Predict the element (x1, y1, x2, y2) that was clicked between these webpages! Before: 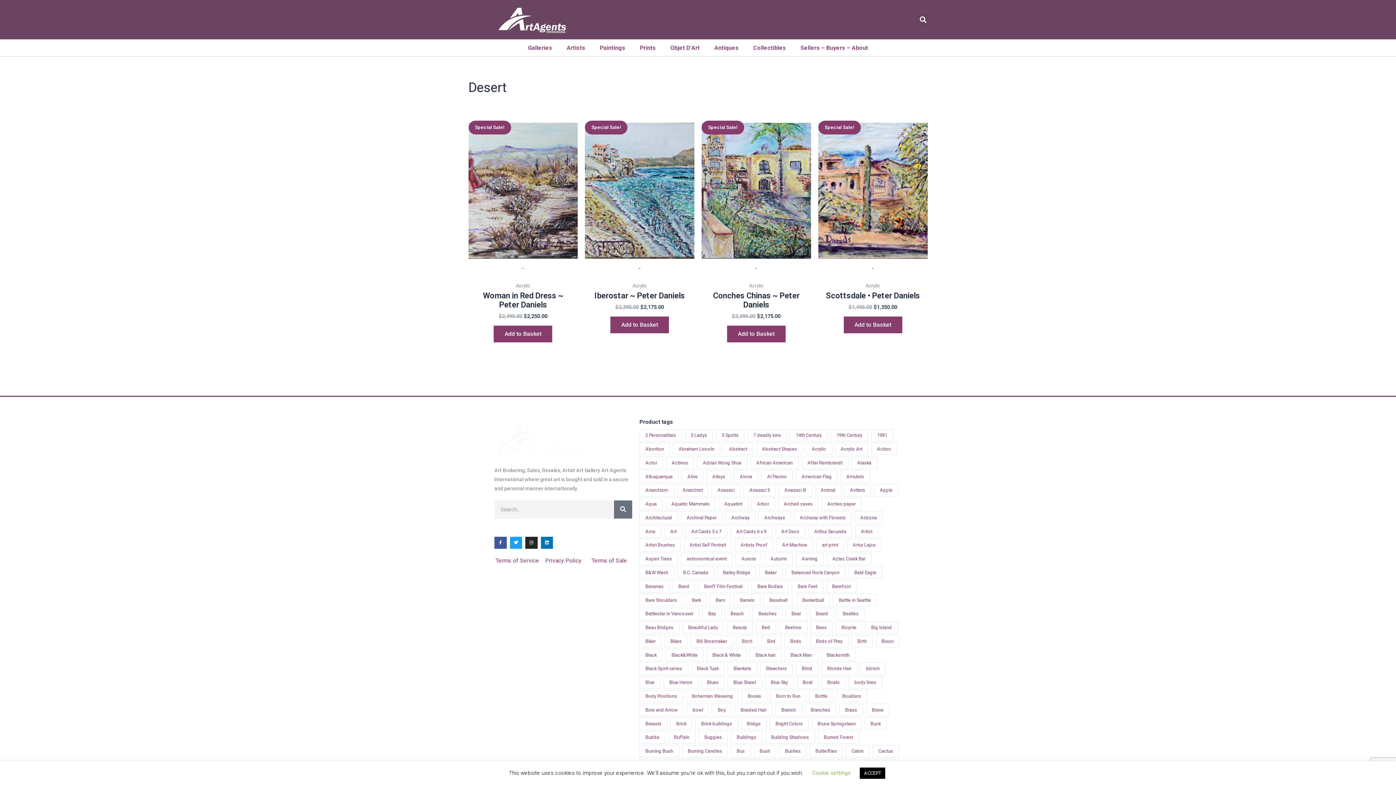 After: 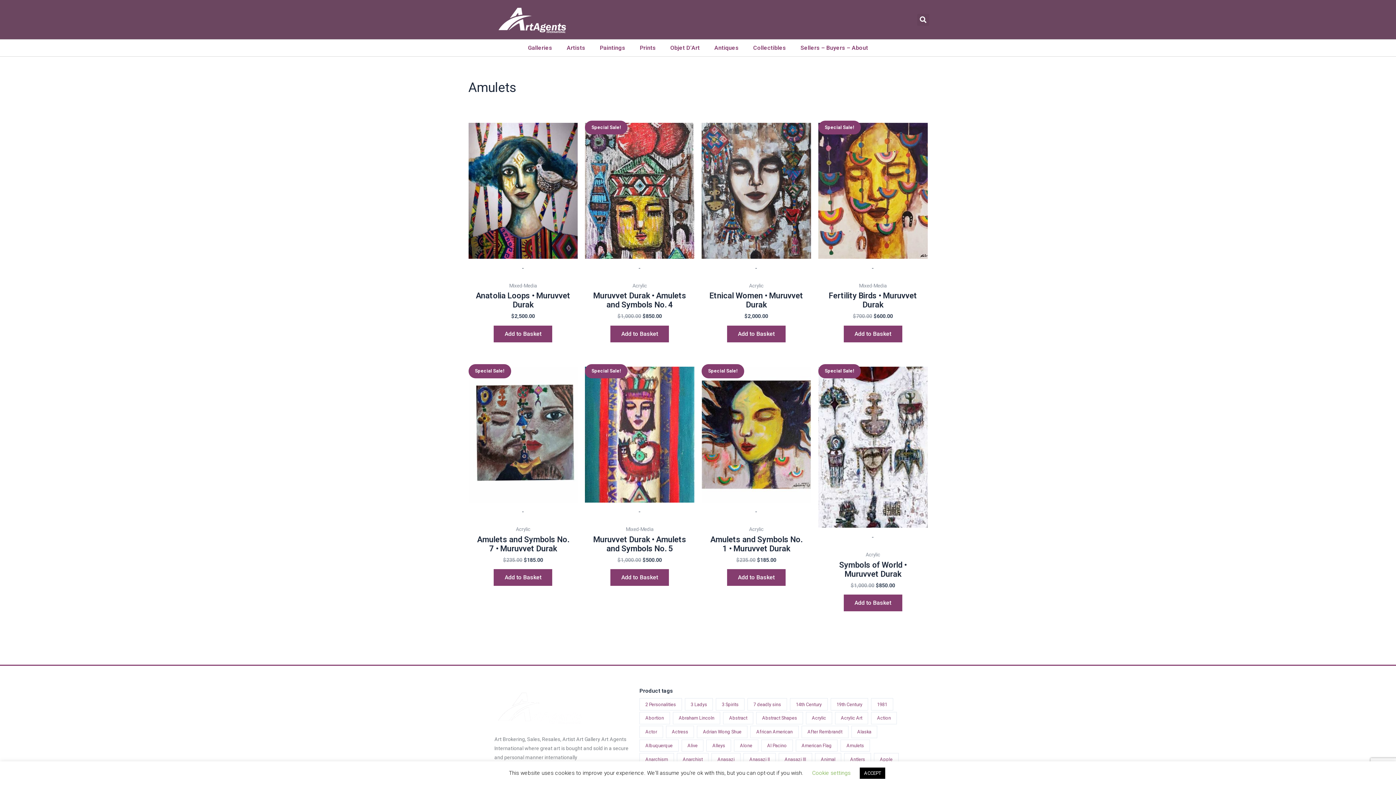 Action: bbox: (840, 470, 870, 482) label: Amulets (8 products)